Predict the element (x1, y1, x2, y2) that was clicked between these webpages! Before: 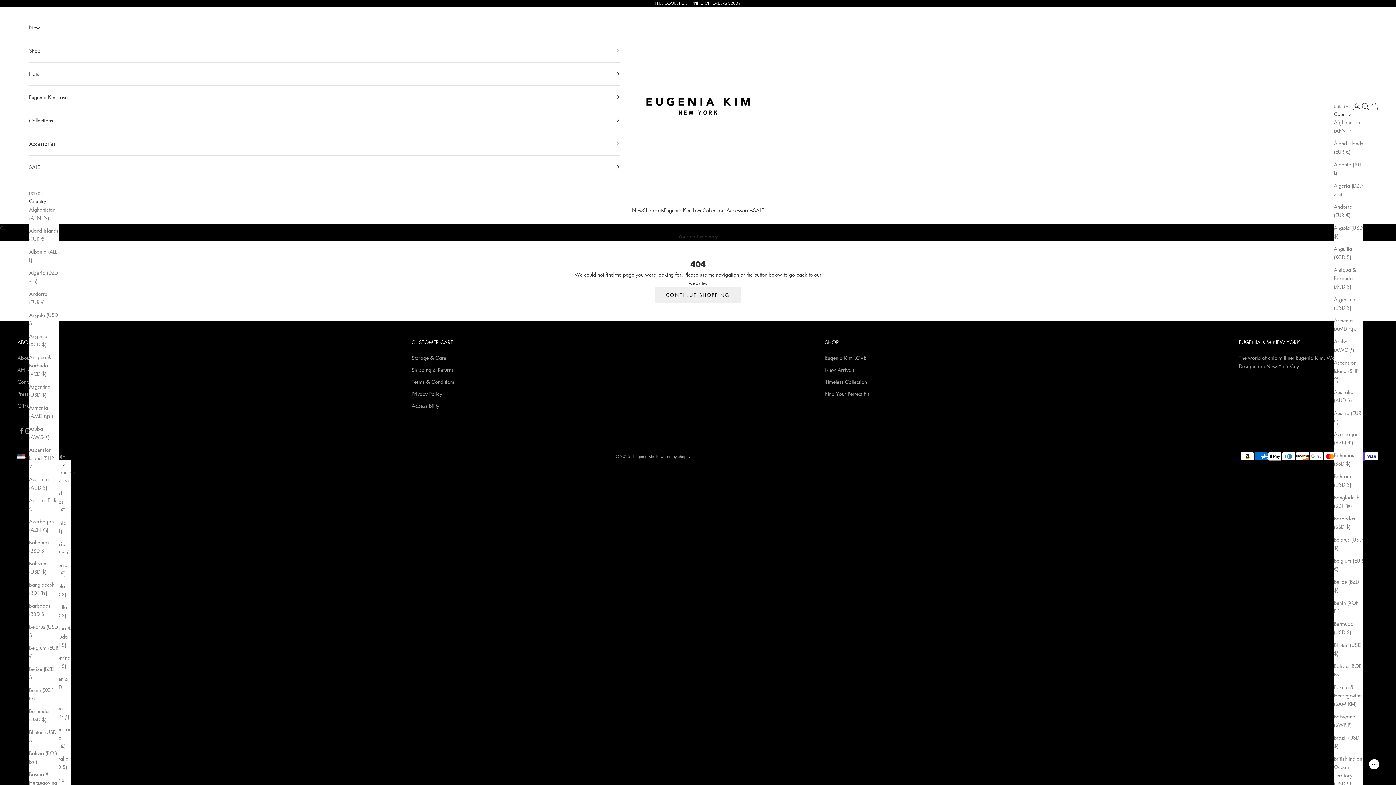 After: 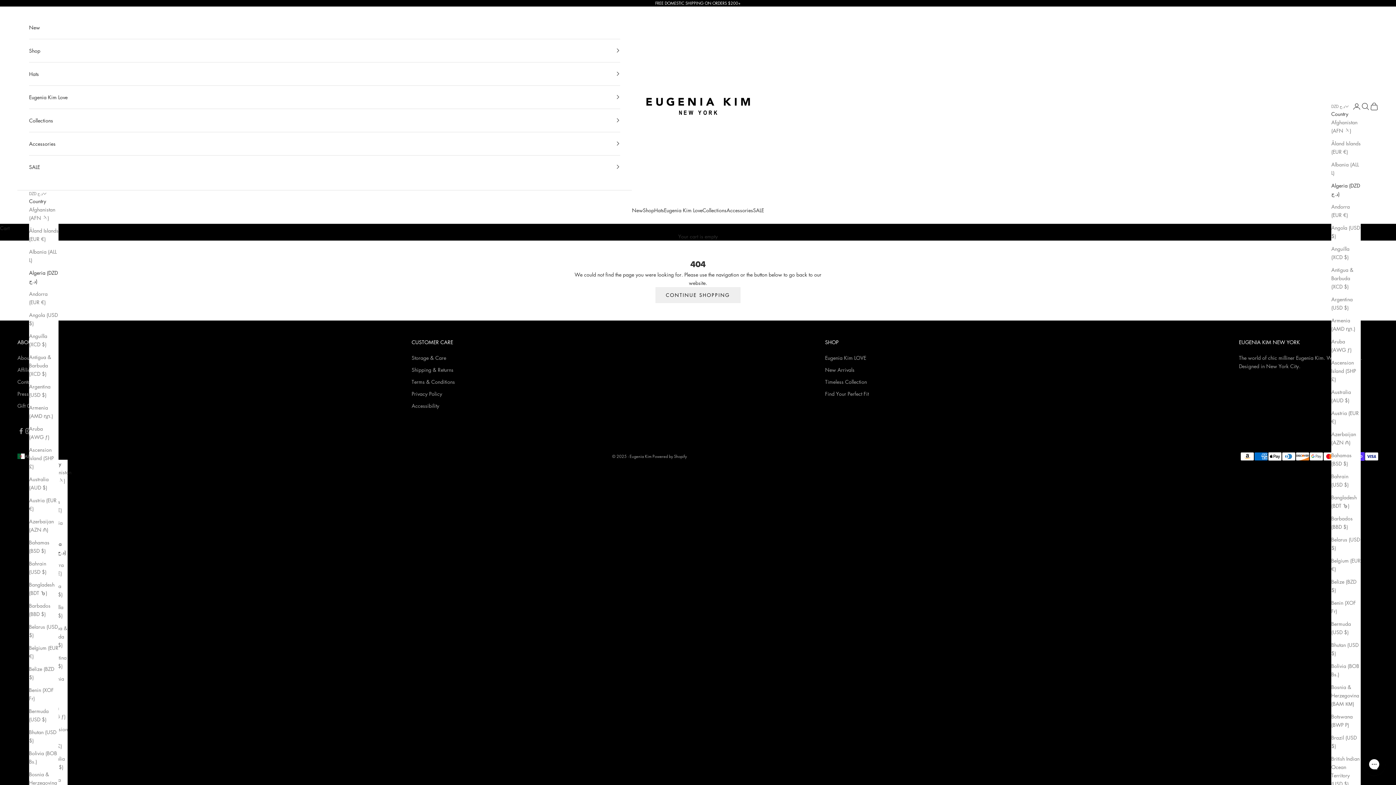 Action: label: Algeria (DZD د.ج) bbox: (29, 268, 58, 285)